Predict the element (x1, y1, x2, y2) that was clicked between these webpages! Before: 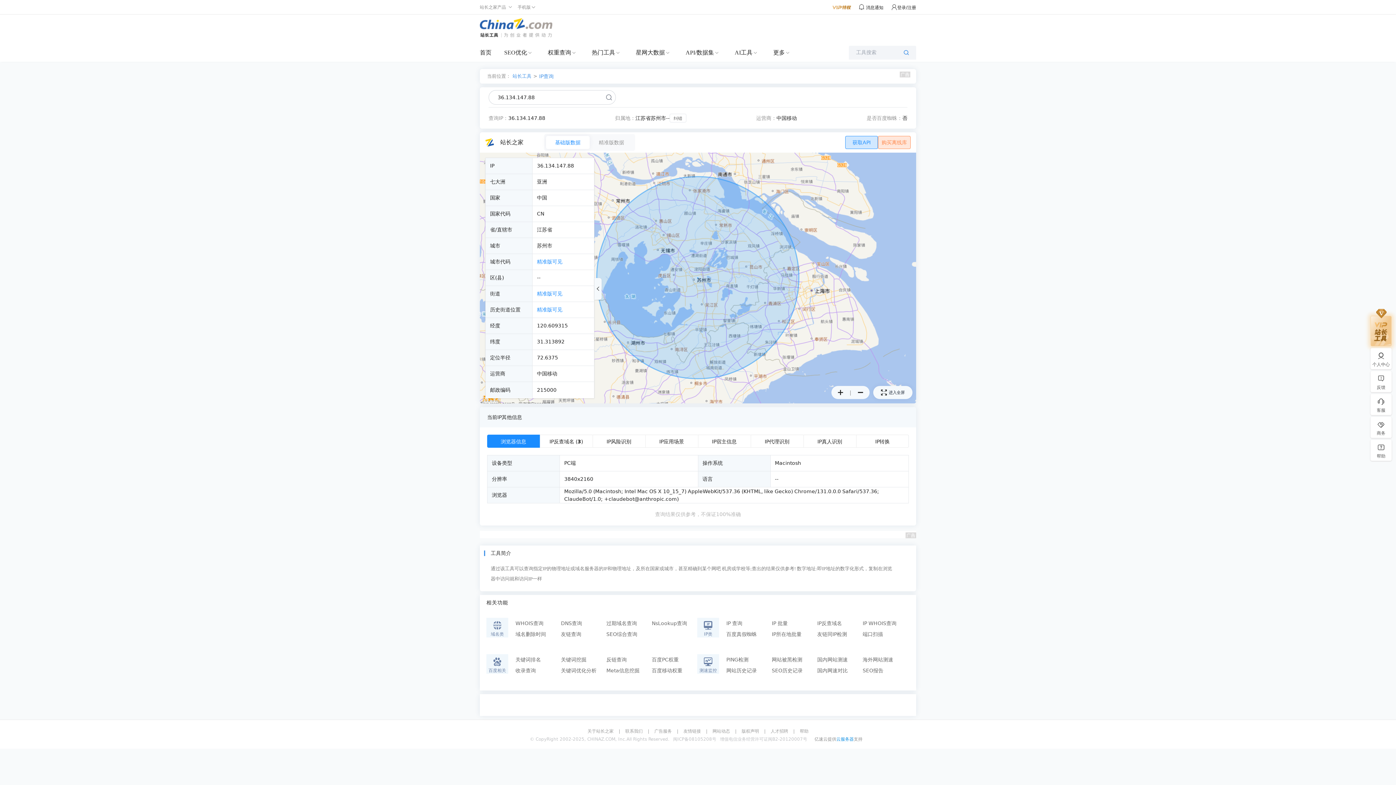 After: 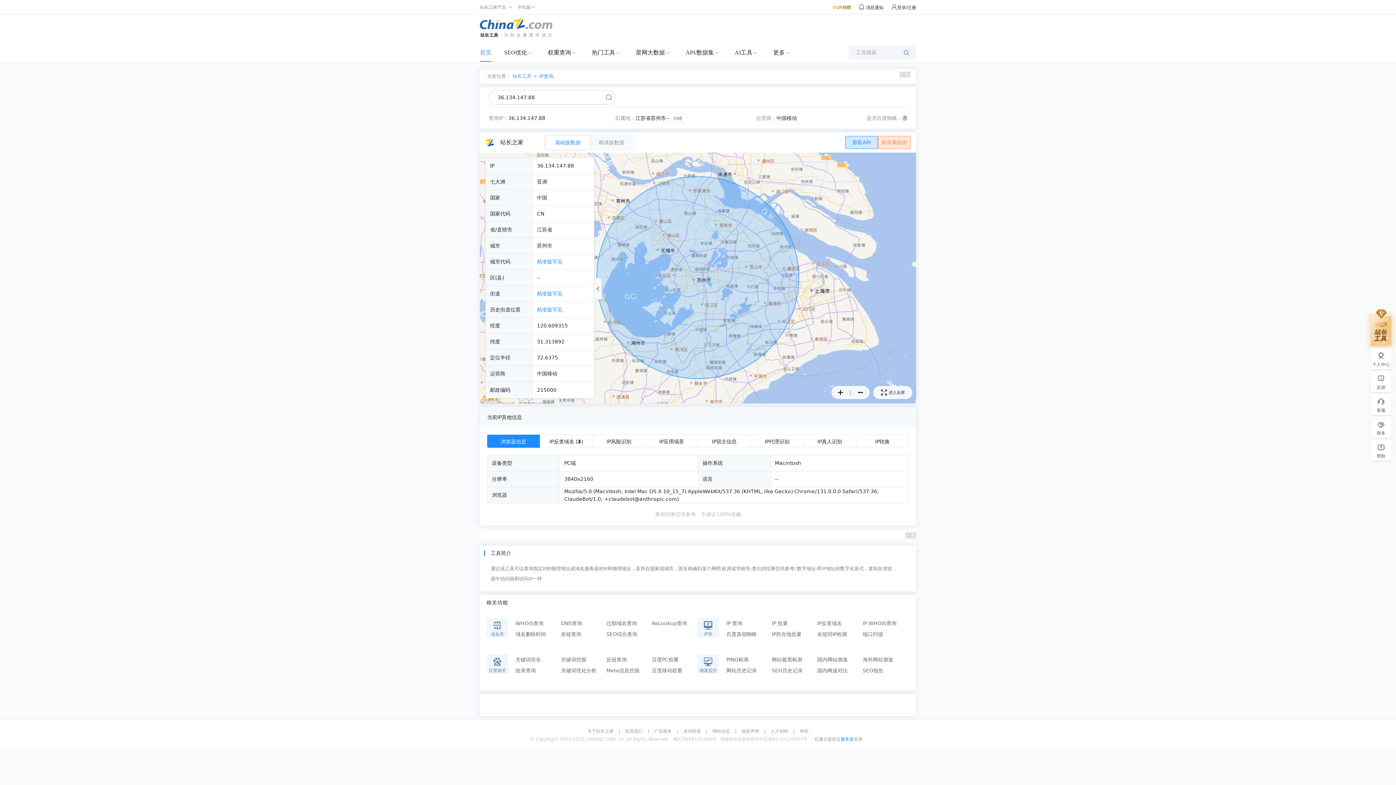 Action: label: 首页 bbox: (480, 43, 491, 61)